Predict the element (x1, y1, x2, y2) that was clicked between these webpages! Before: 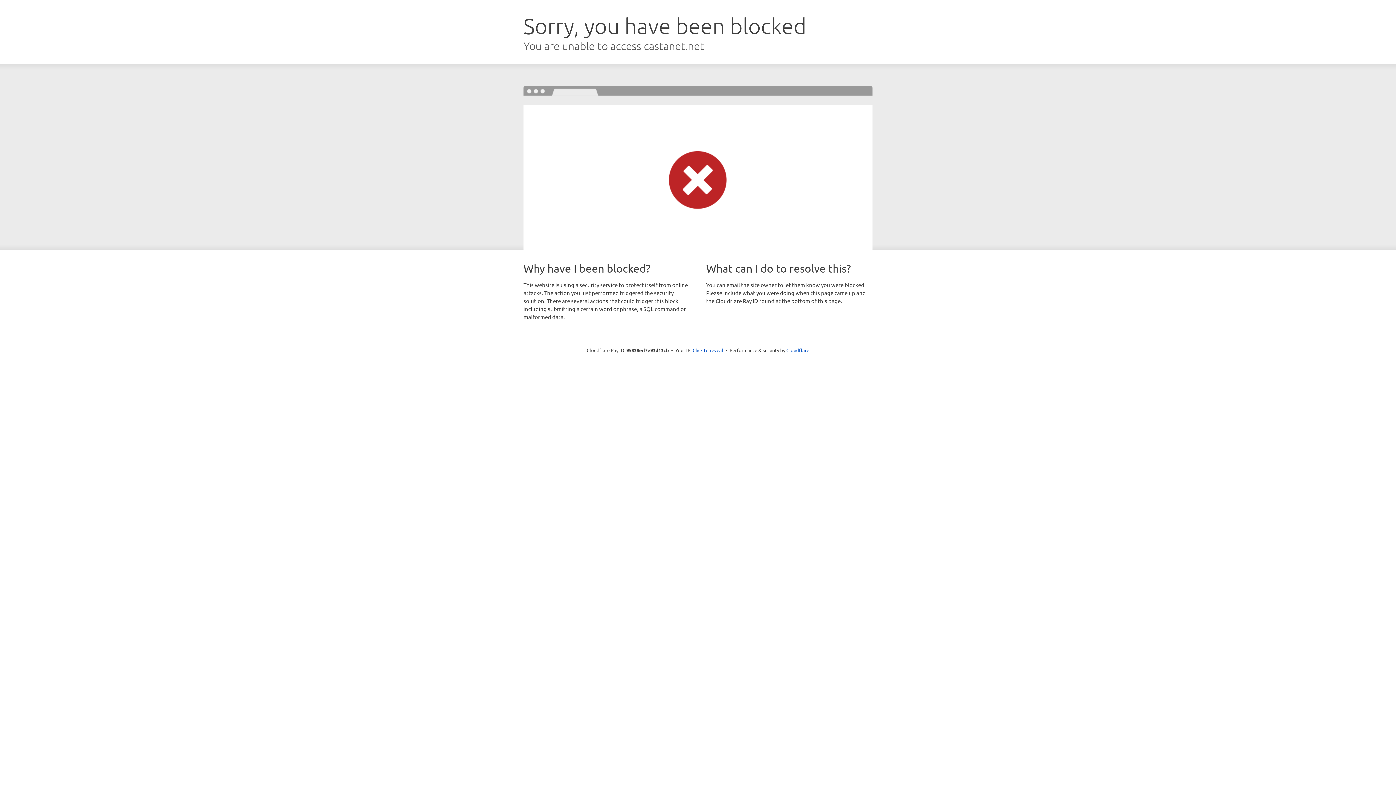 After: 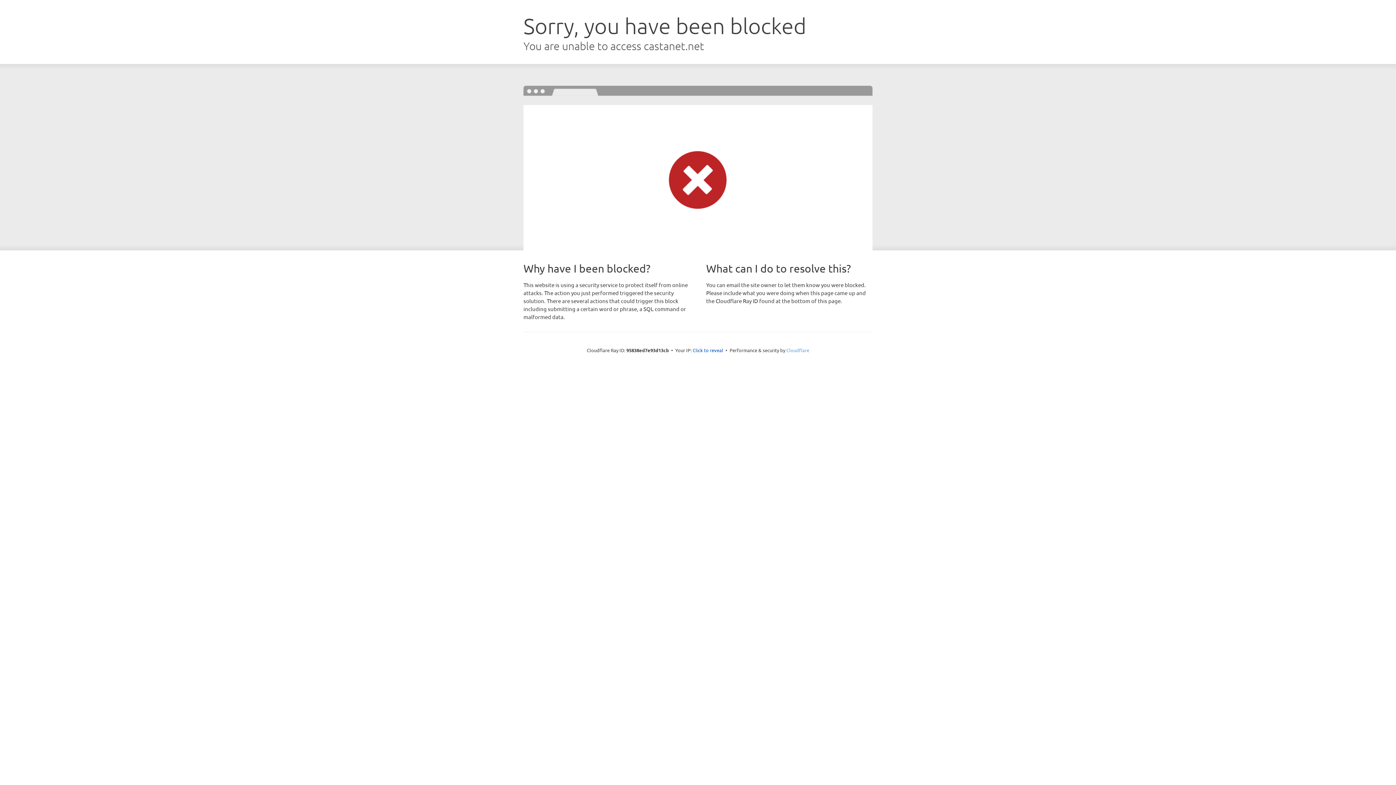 Action: bbox: (786, 347, 809, 353) label: Cloudflare